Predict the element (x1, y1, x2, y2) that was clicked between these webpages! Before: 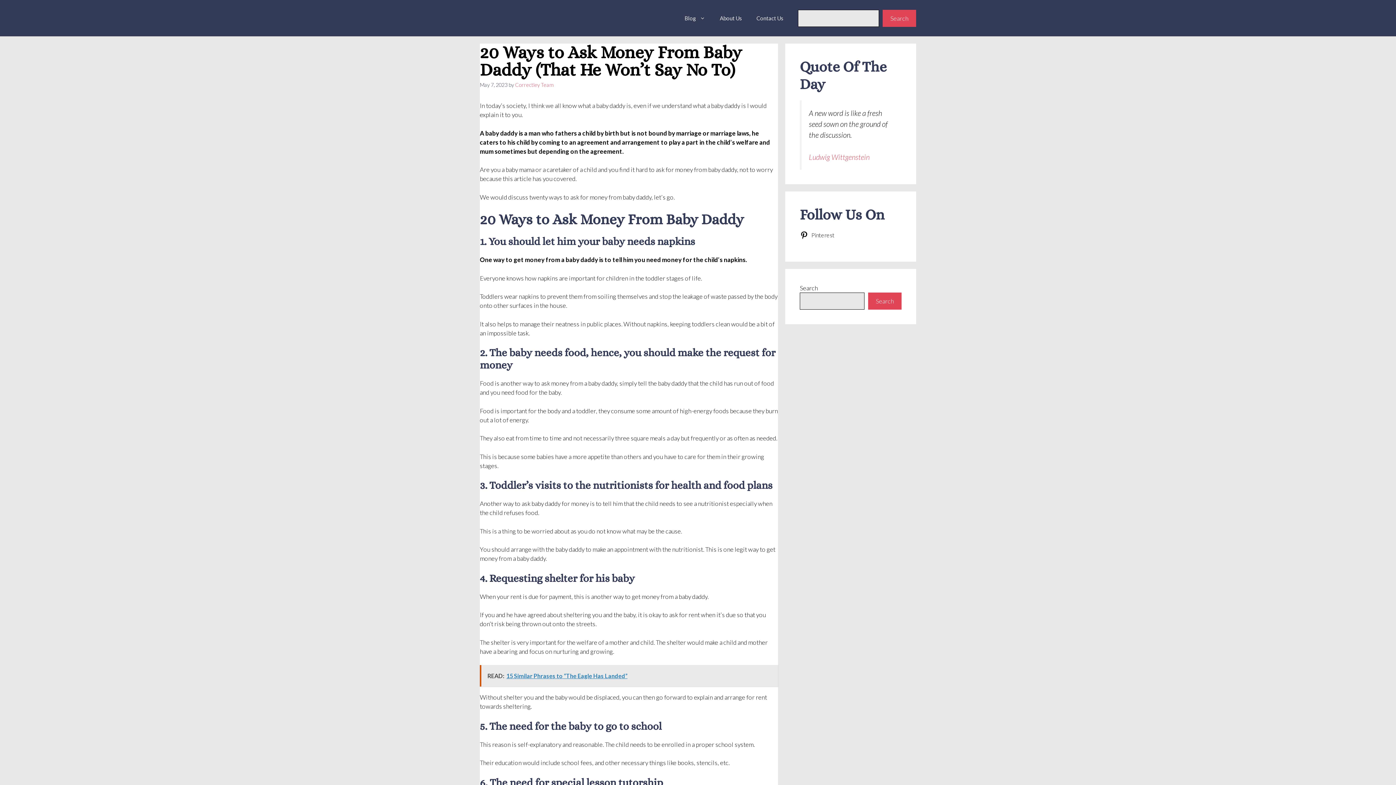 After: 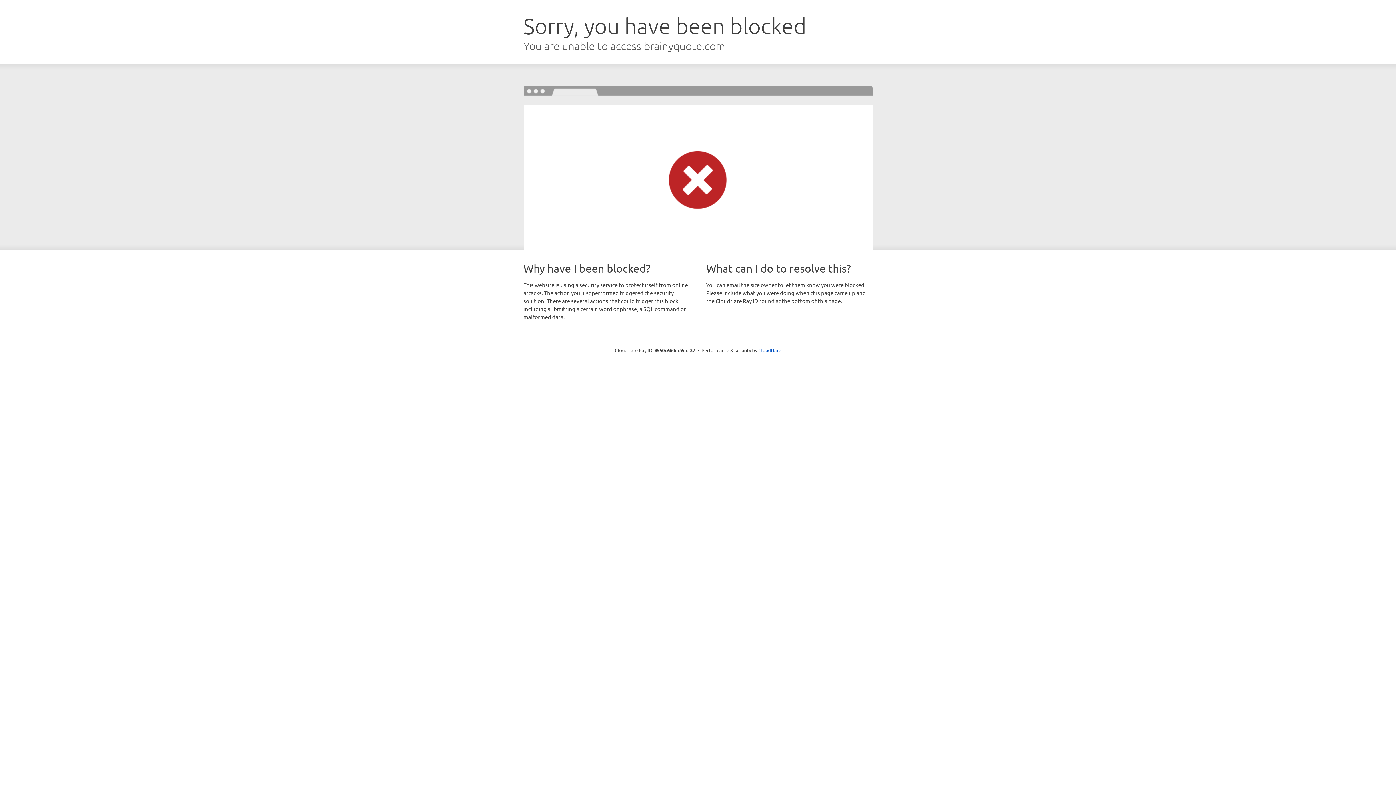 Action: label: Ludwig Wittgenstein bbox: (809, 152, 869, 161)